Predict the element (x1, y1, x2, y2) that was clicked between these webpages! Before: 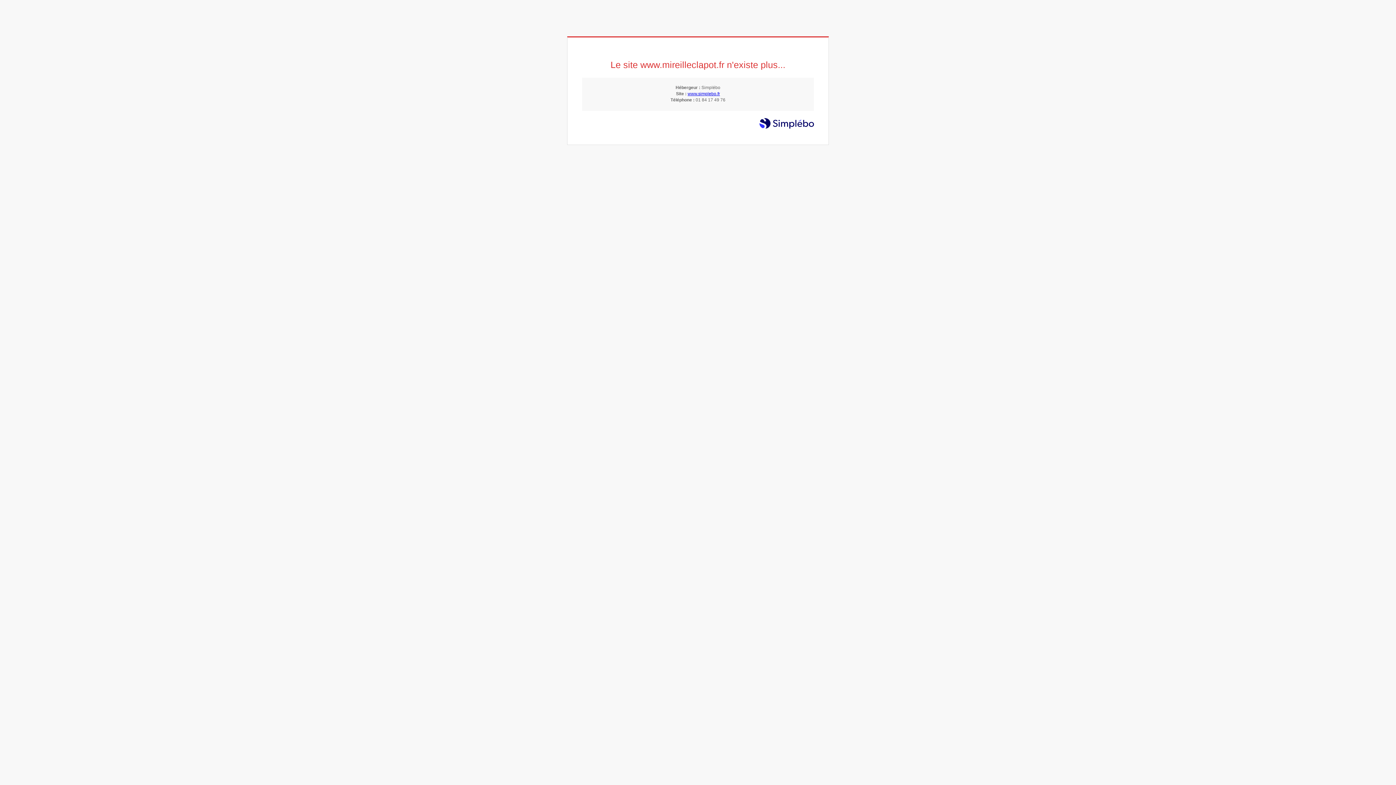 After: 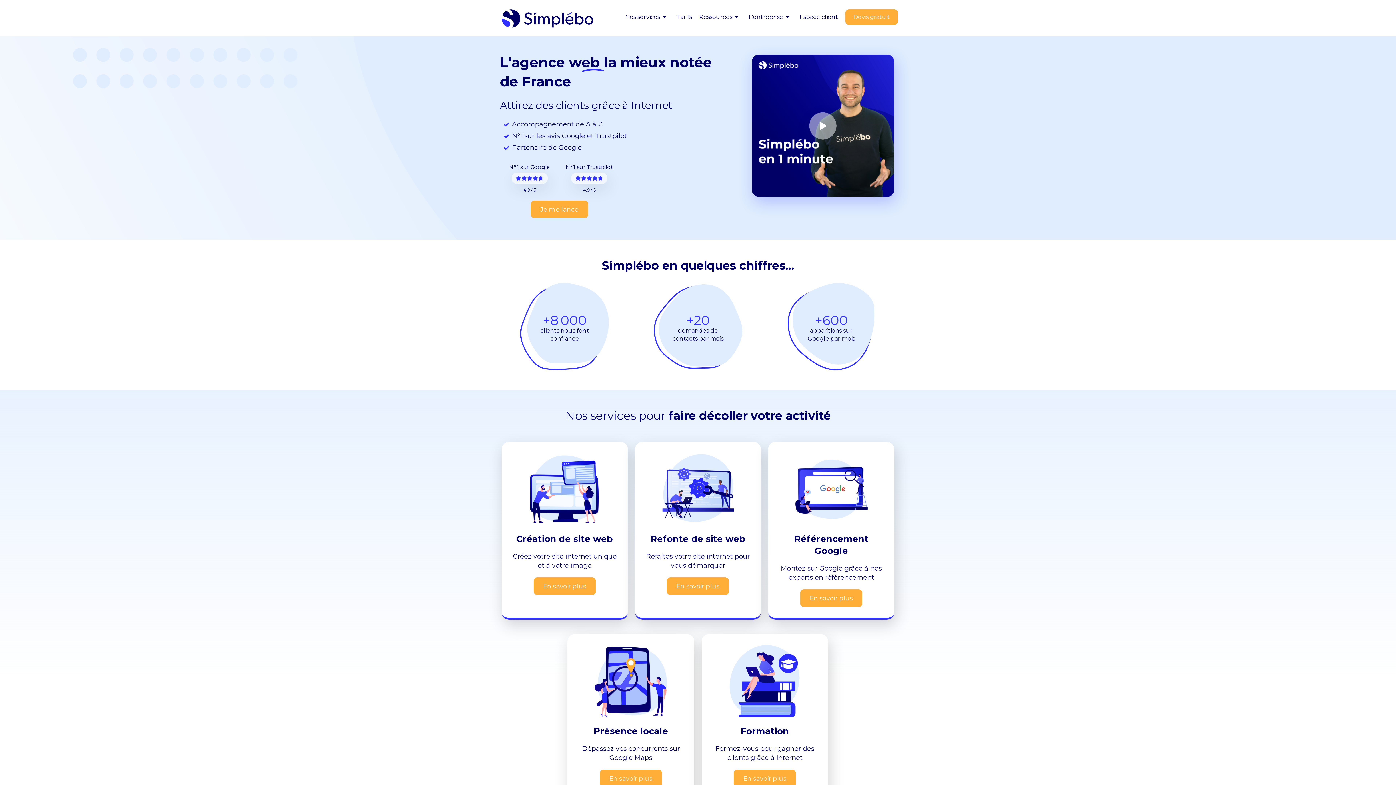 Action: bbox: (687, 91, 720, 96) label: www.simplebo.fr